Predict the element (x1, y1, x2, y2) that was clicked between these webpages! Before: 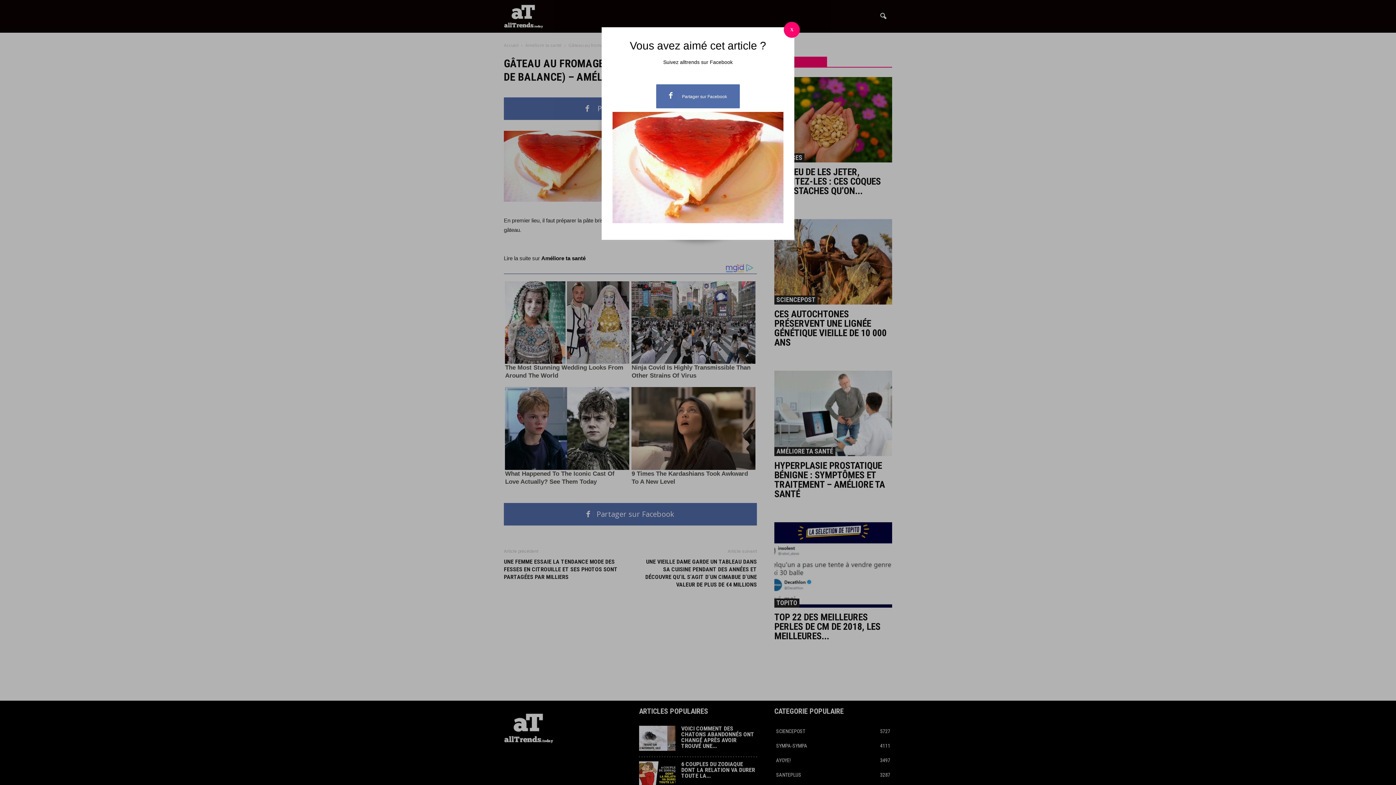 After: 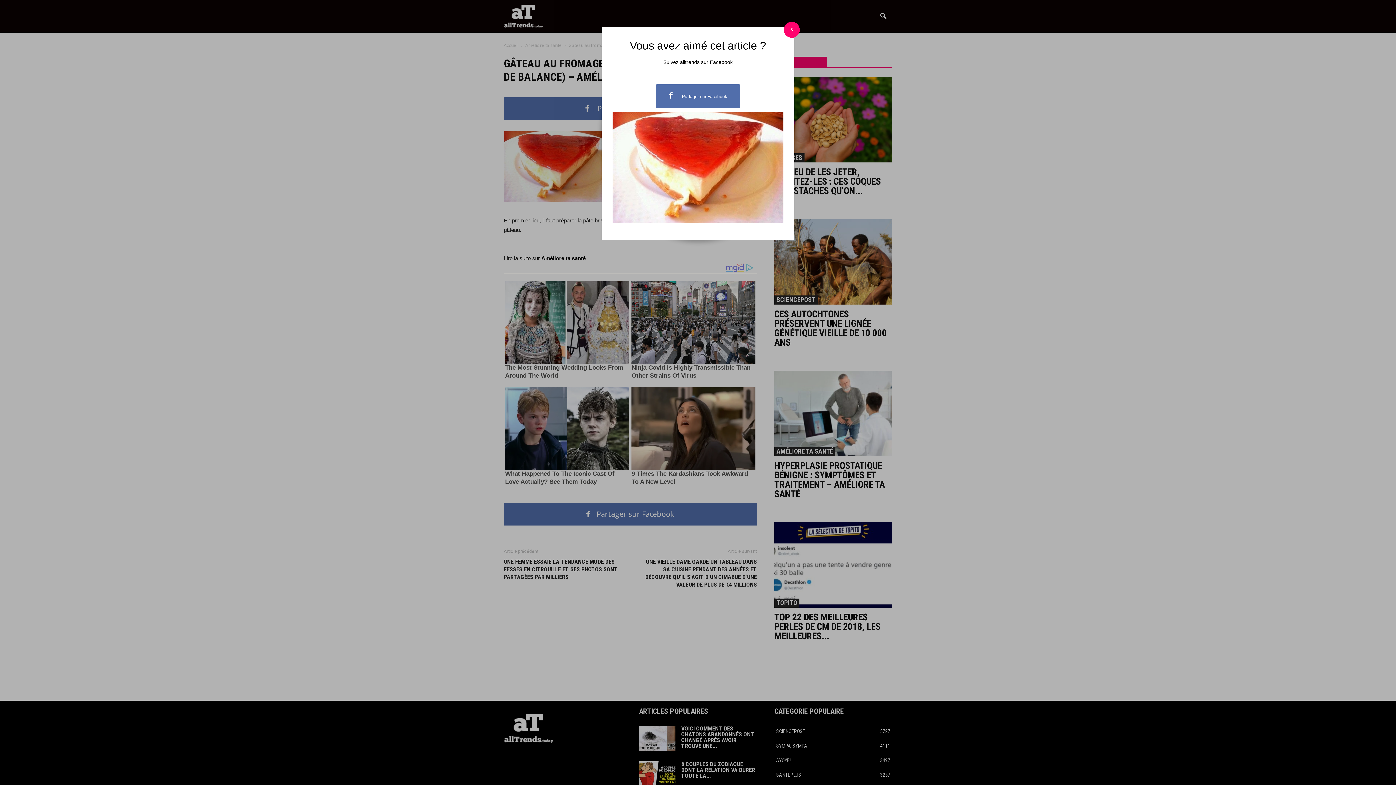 Action: bbox: (612, 218, 783, 224)